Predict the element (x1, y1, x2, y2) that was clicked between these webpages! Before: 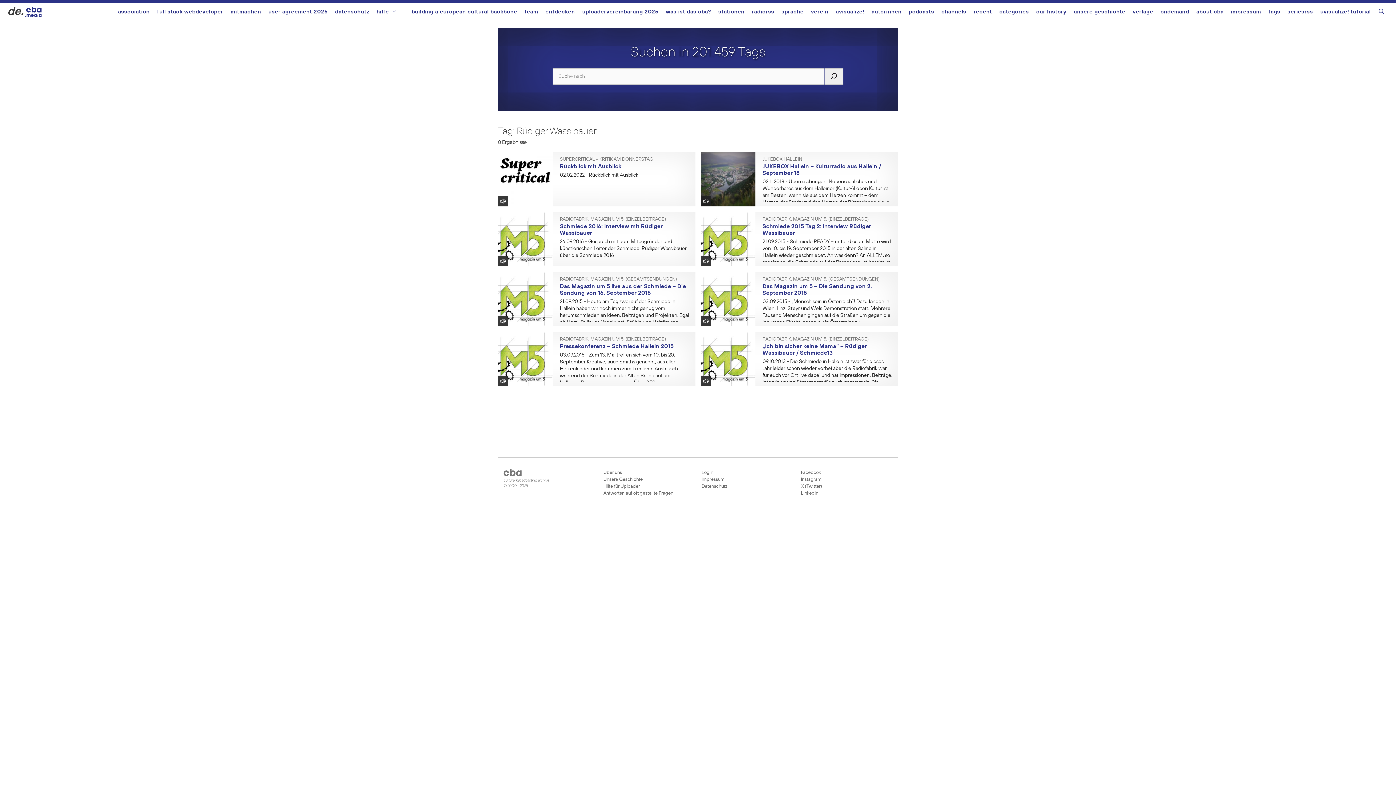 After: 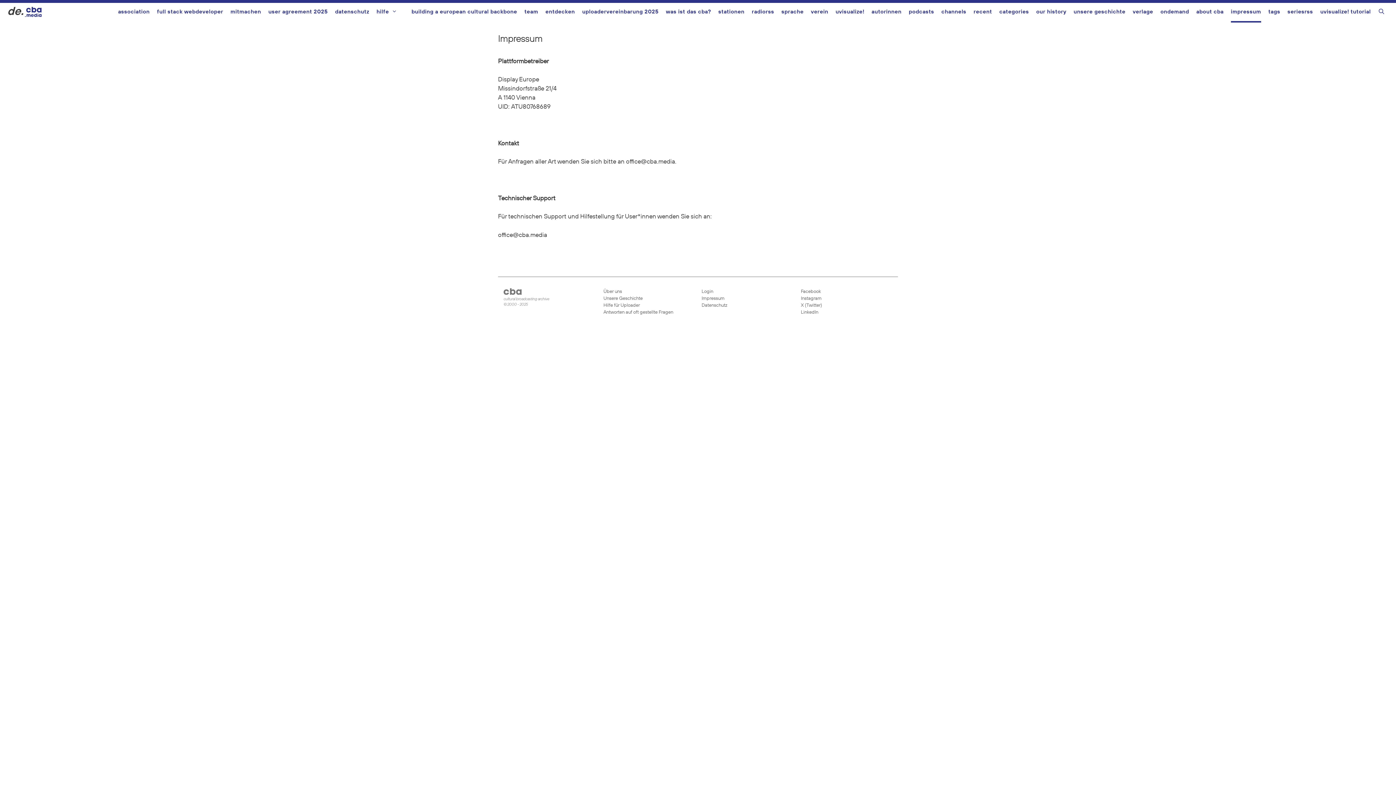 Action: bbox: (1231, 2, 1261, 22) label: impressum